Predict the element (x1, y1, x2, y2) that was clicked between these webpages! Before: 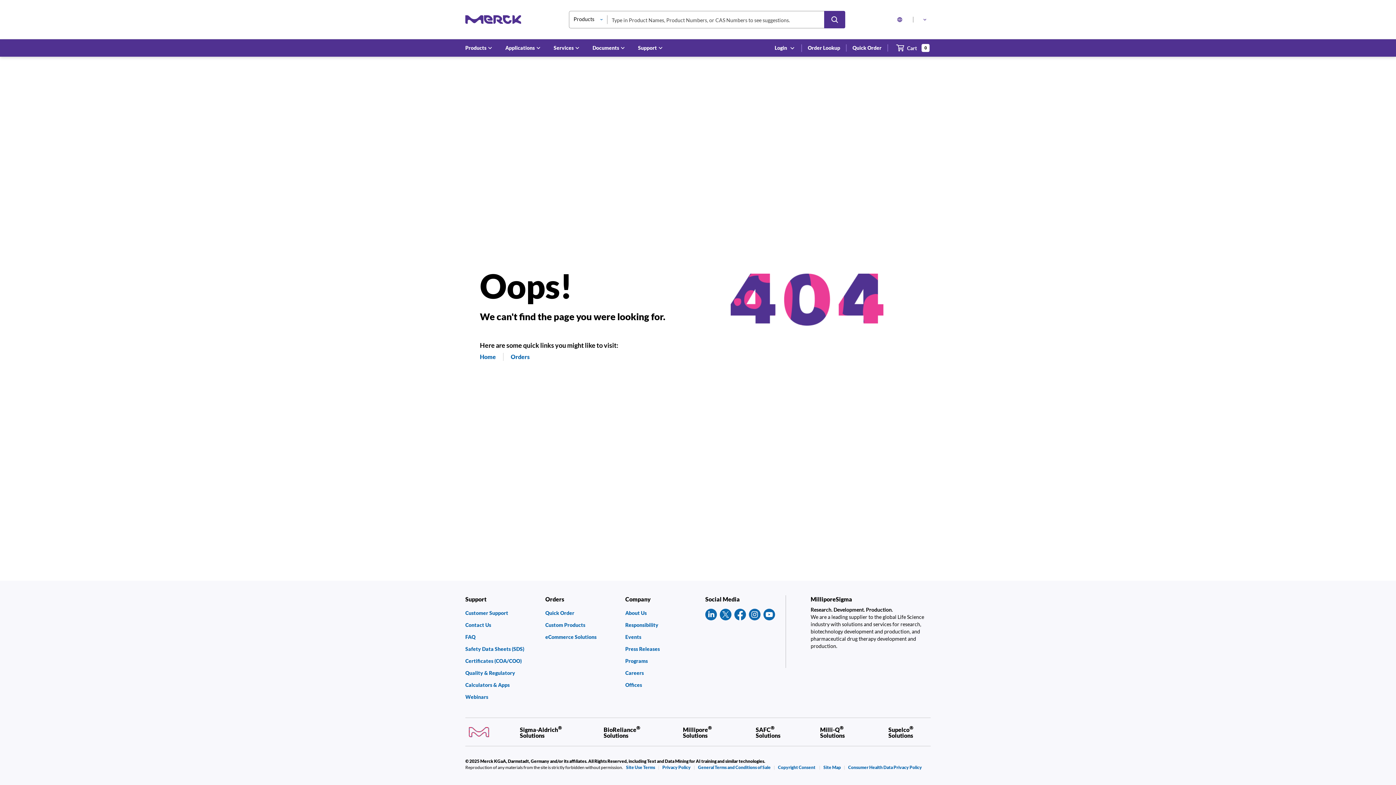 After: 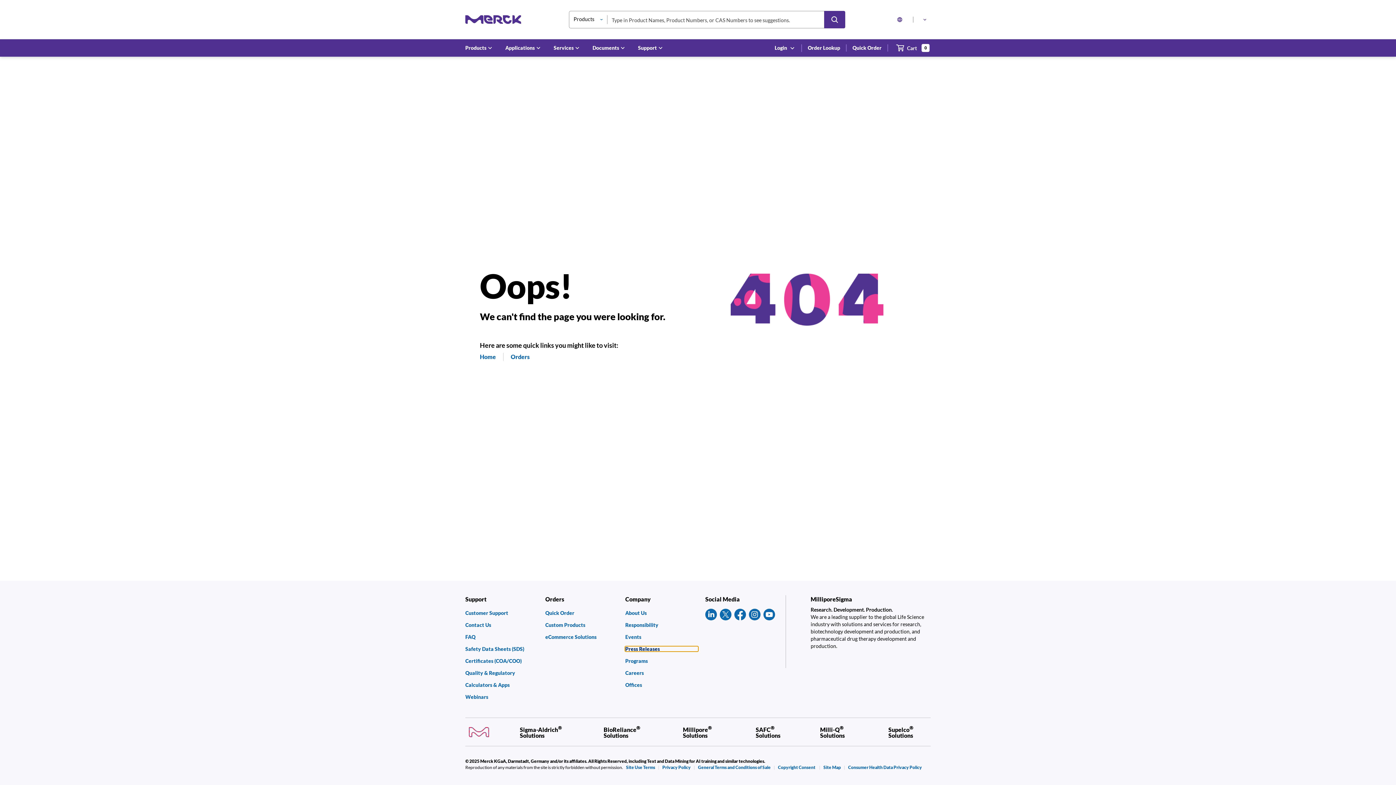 Action: bbox: (625, 646, 698, 651) label: Press Releases